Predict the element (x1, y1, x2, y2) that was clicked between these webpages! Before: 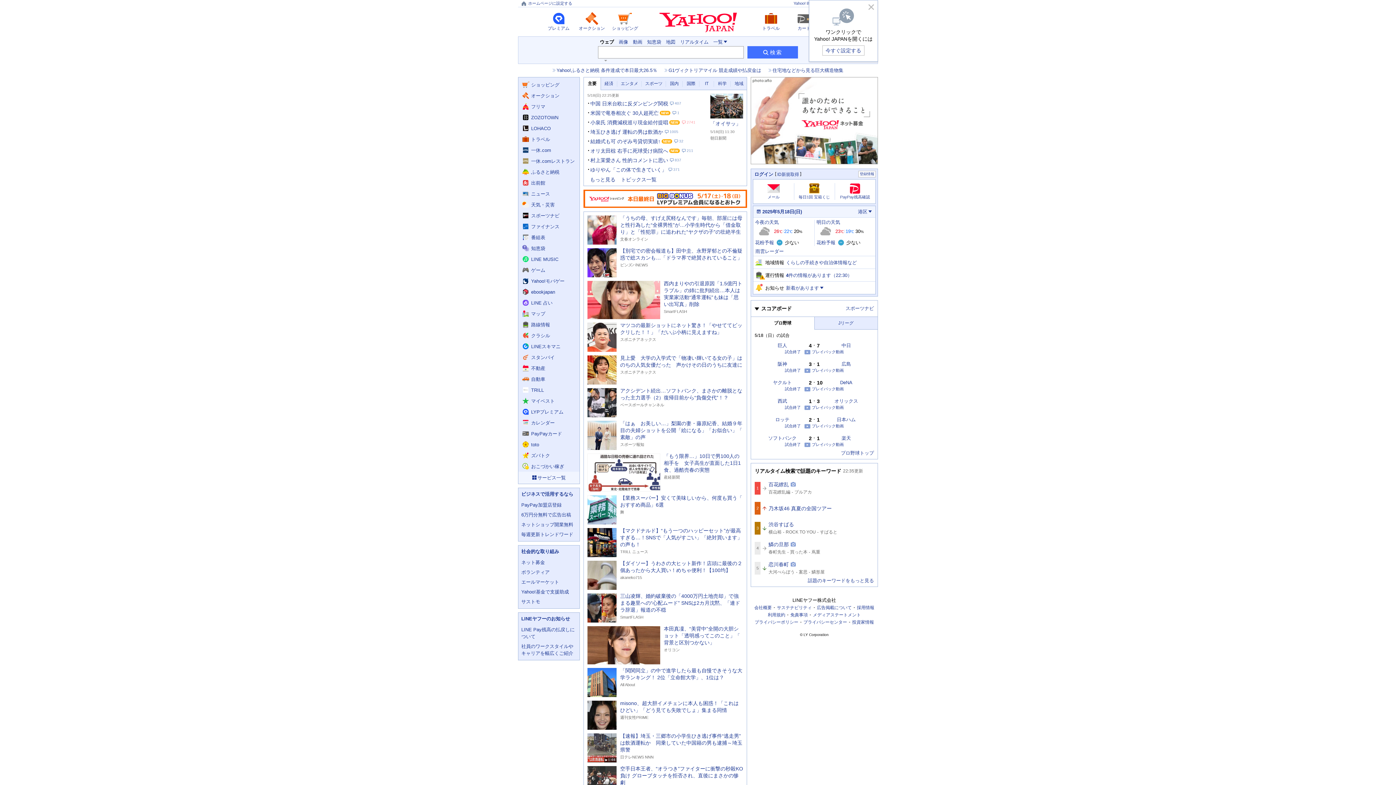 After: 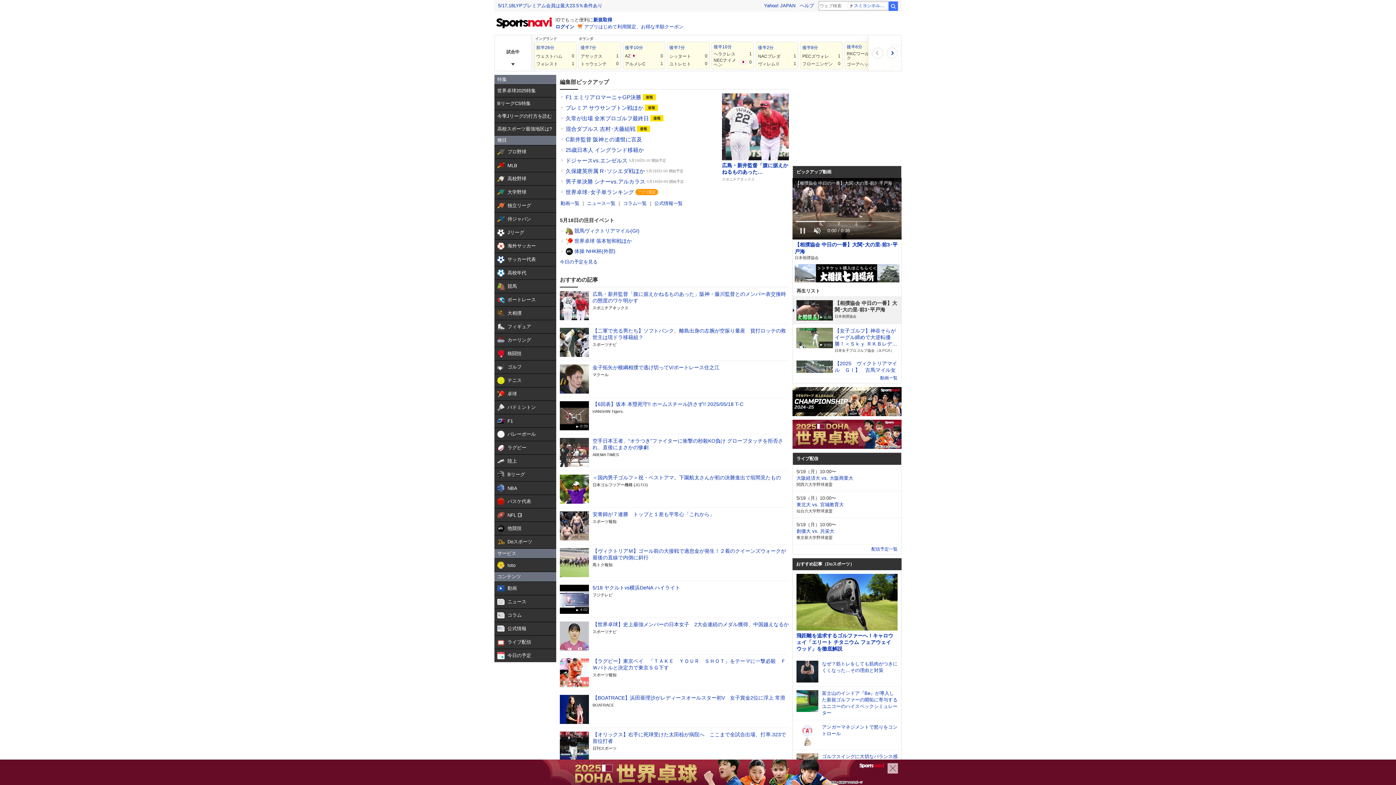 Action: label: スポーツナビへ遷移する bbox: (518, 210, 579, 221)